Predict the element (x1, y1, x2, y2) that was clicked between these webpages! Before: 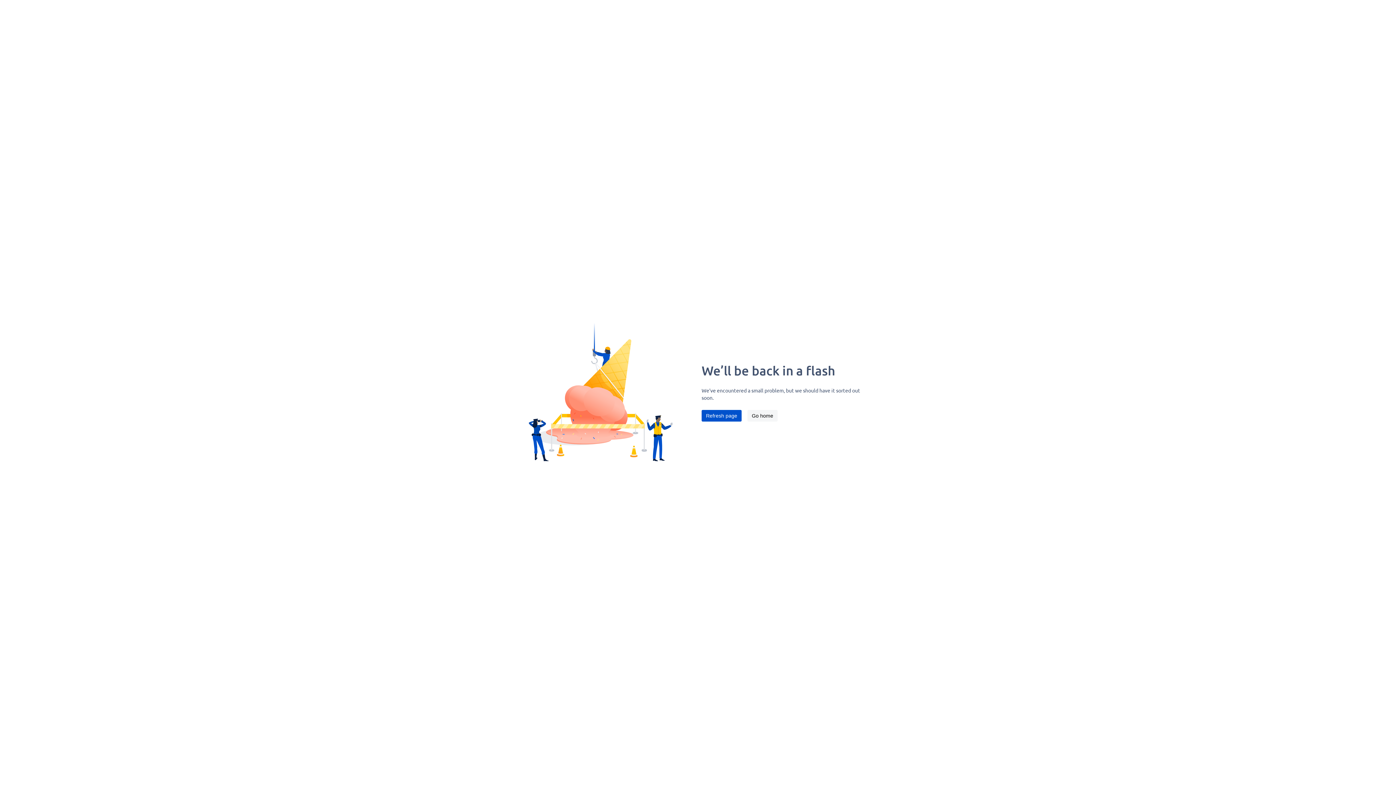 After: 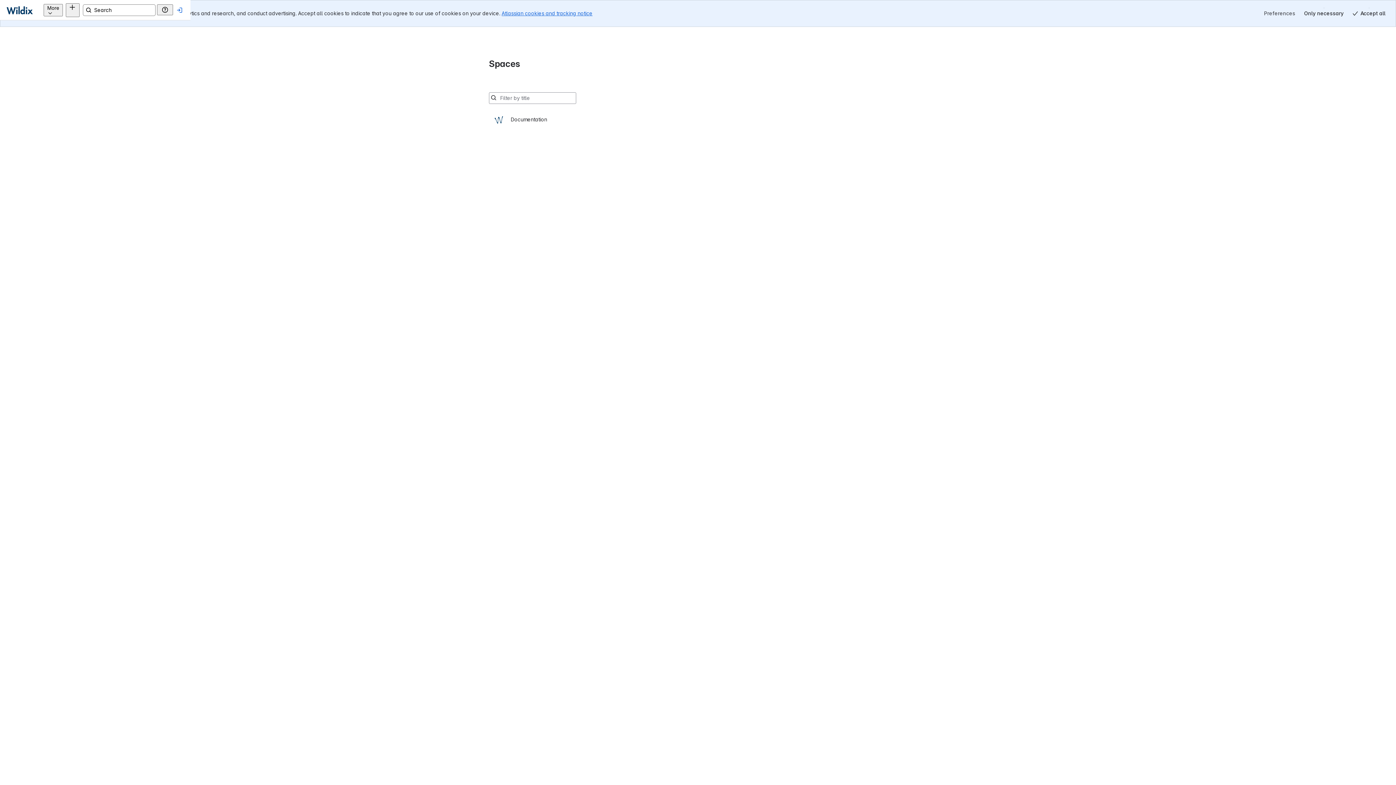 Action: label: Go home bbox: (747, 410, 777, 421)